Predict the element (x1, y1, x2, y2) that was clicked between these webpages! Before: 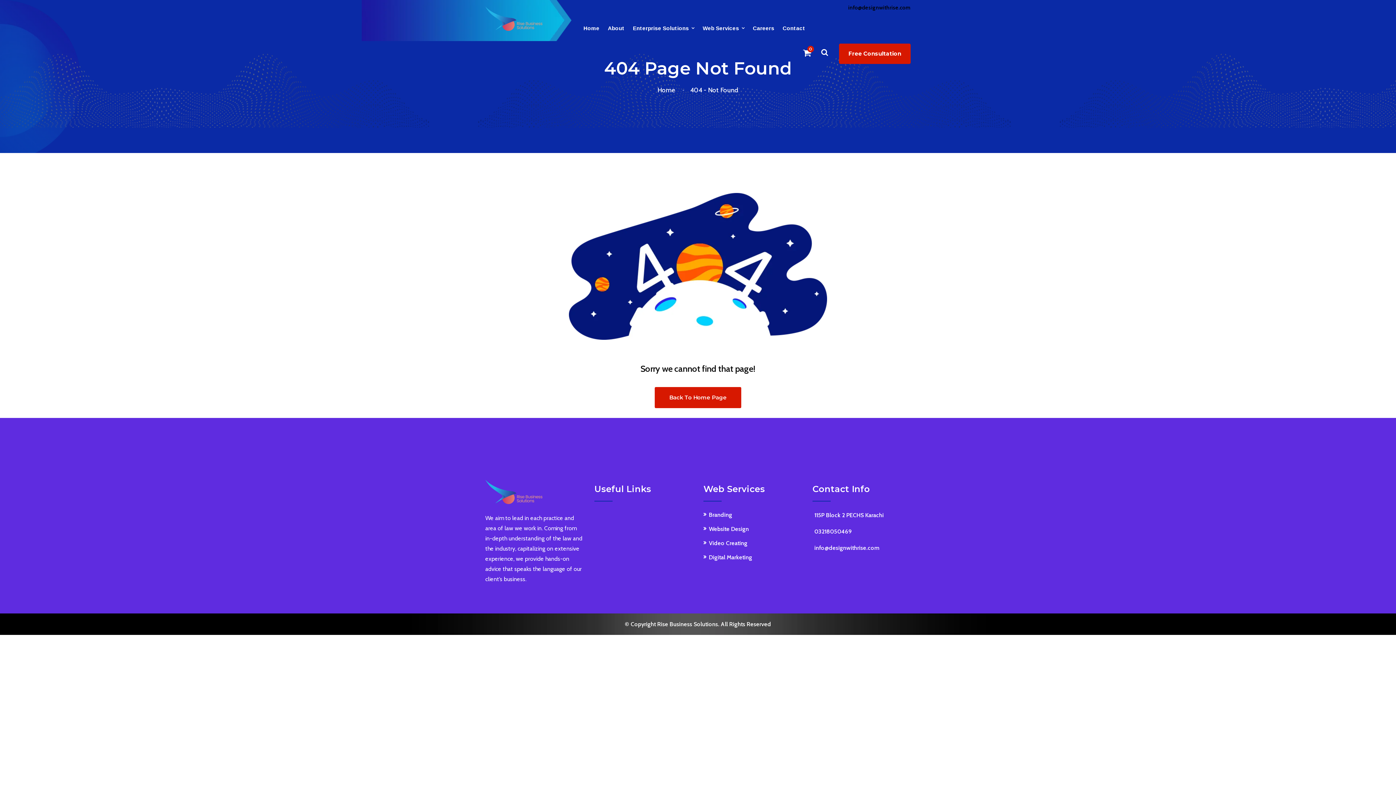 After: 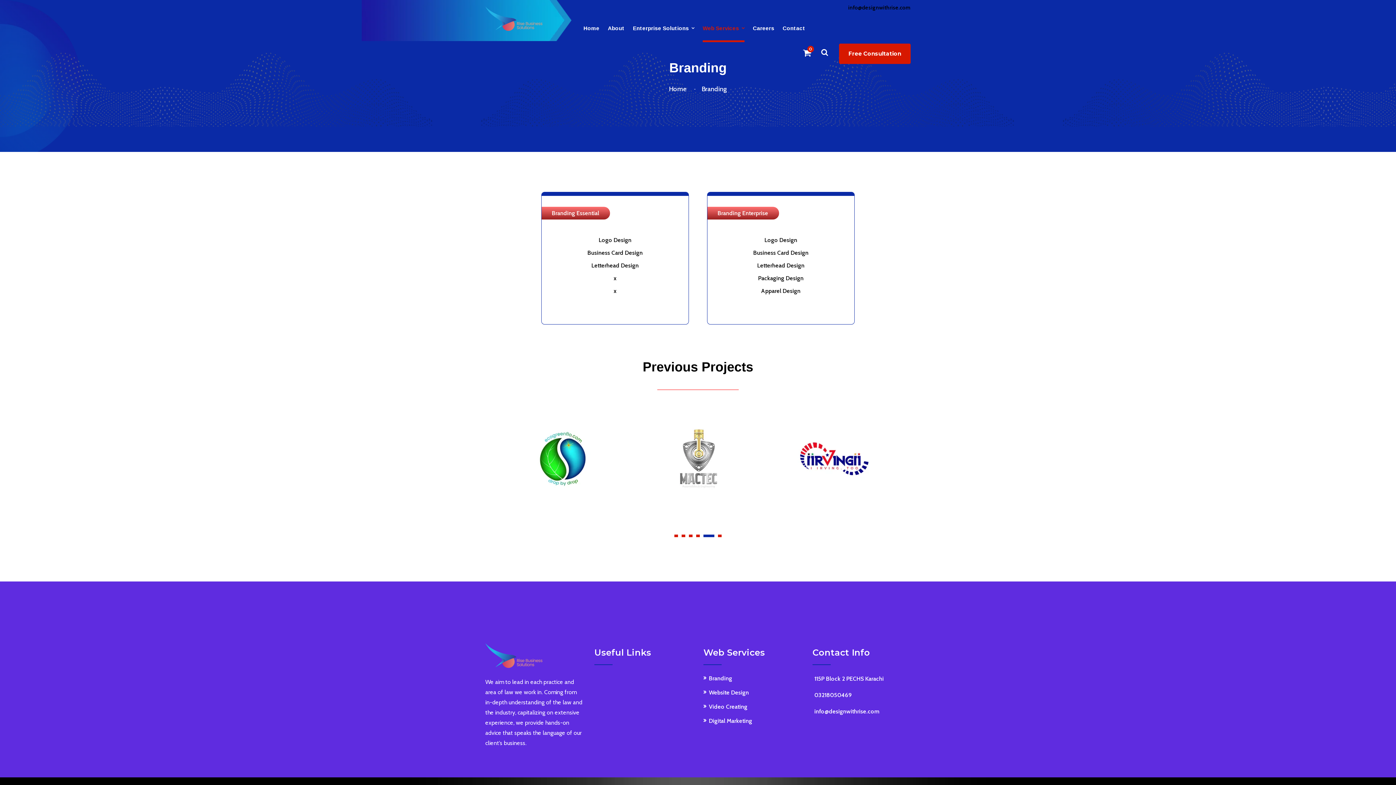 Action: bbox: (709, 511, 732, 518) label: Branding